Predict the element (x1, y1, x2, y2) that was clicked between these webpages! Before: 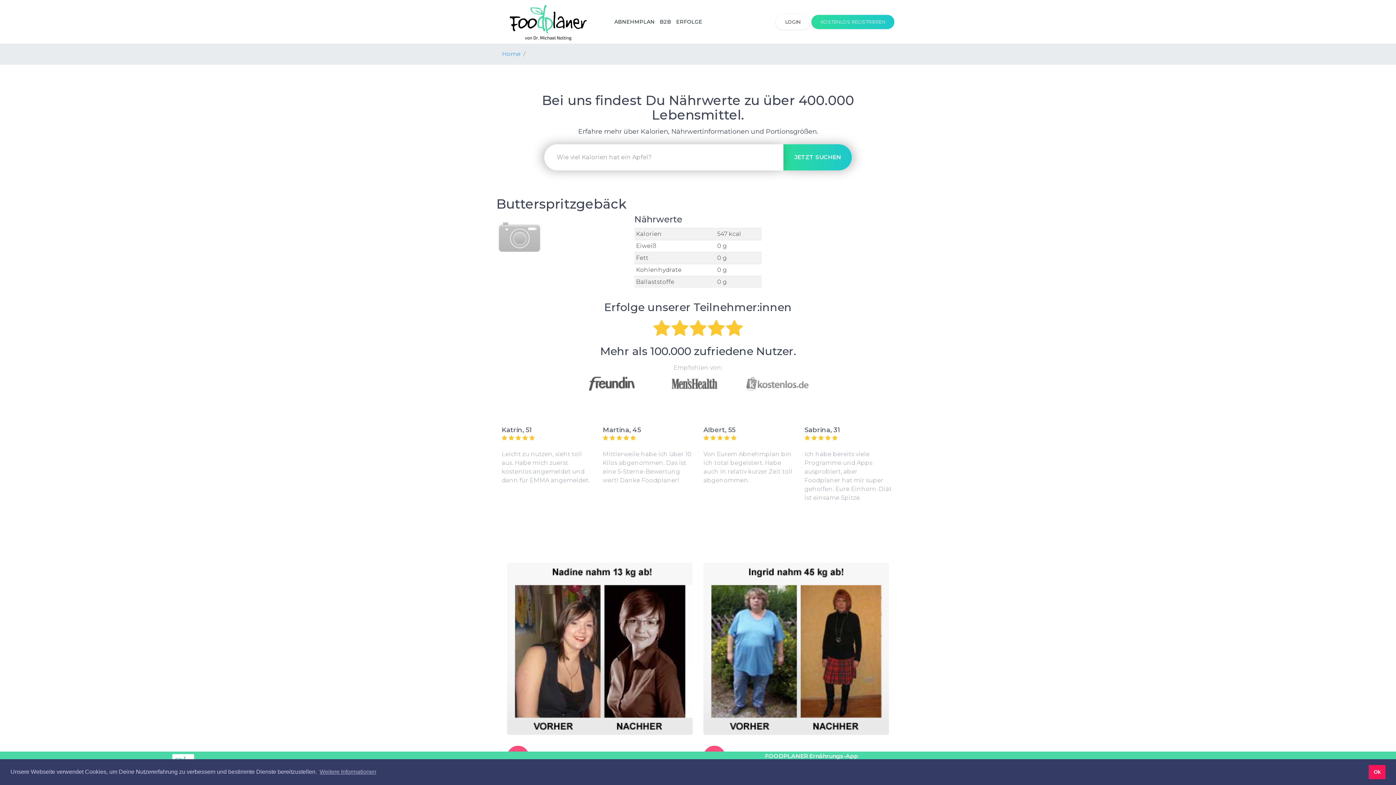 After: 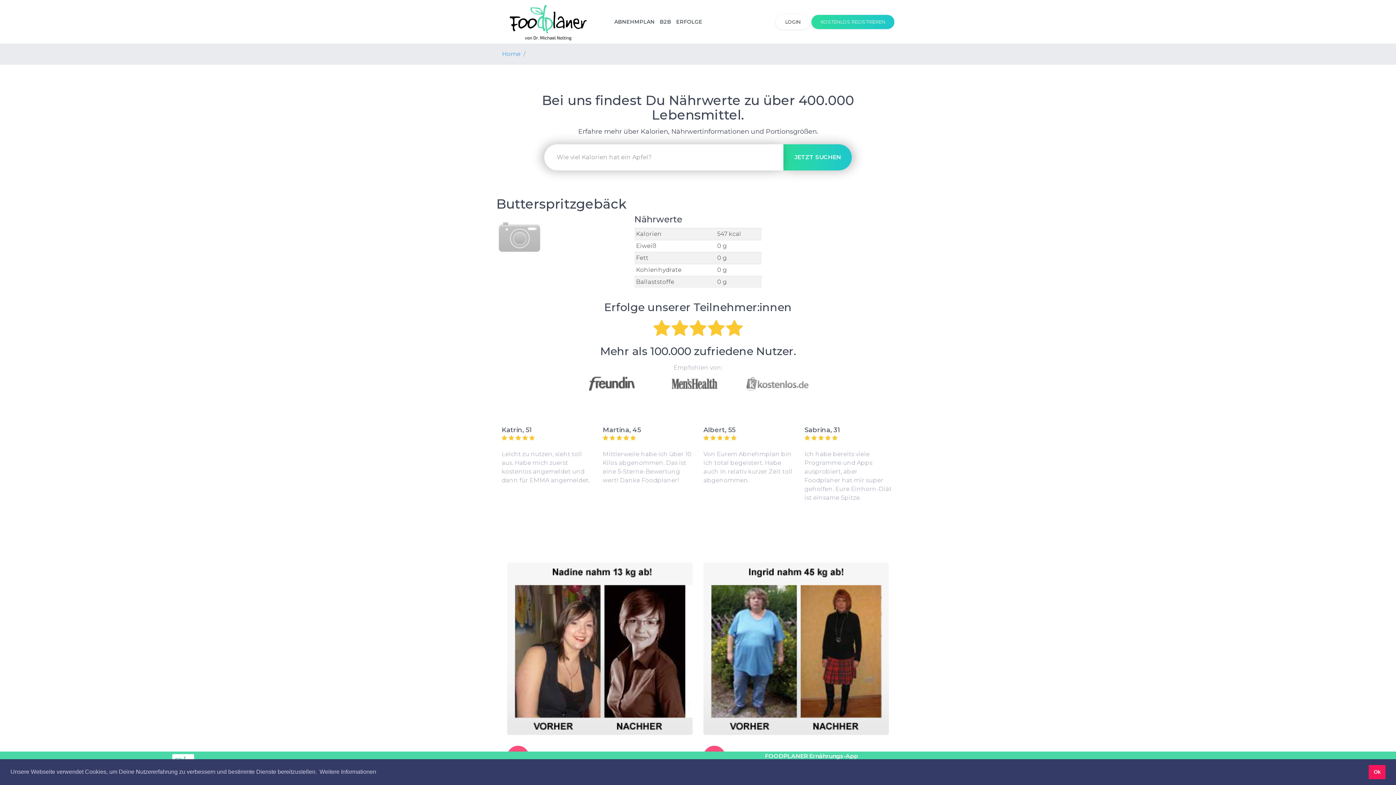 Action: label: learn more about cookies bbox: (318, 766, 377, 777)